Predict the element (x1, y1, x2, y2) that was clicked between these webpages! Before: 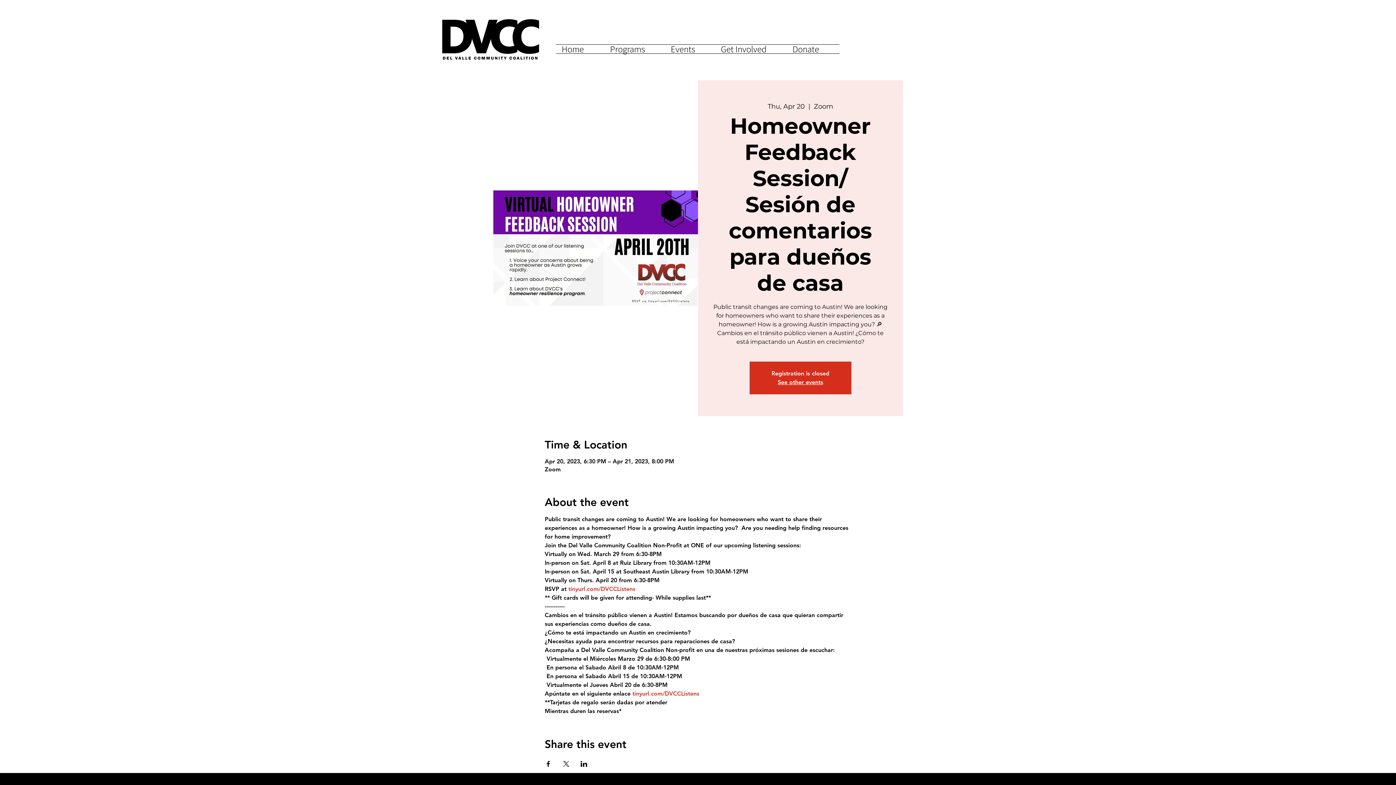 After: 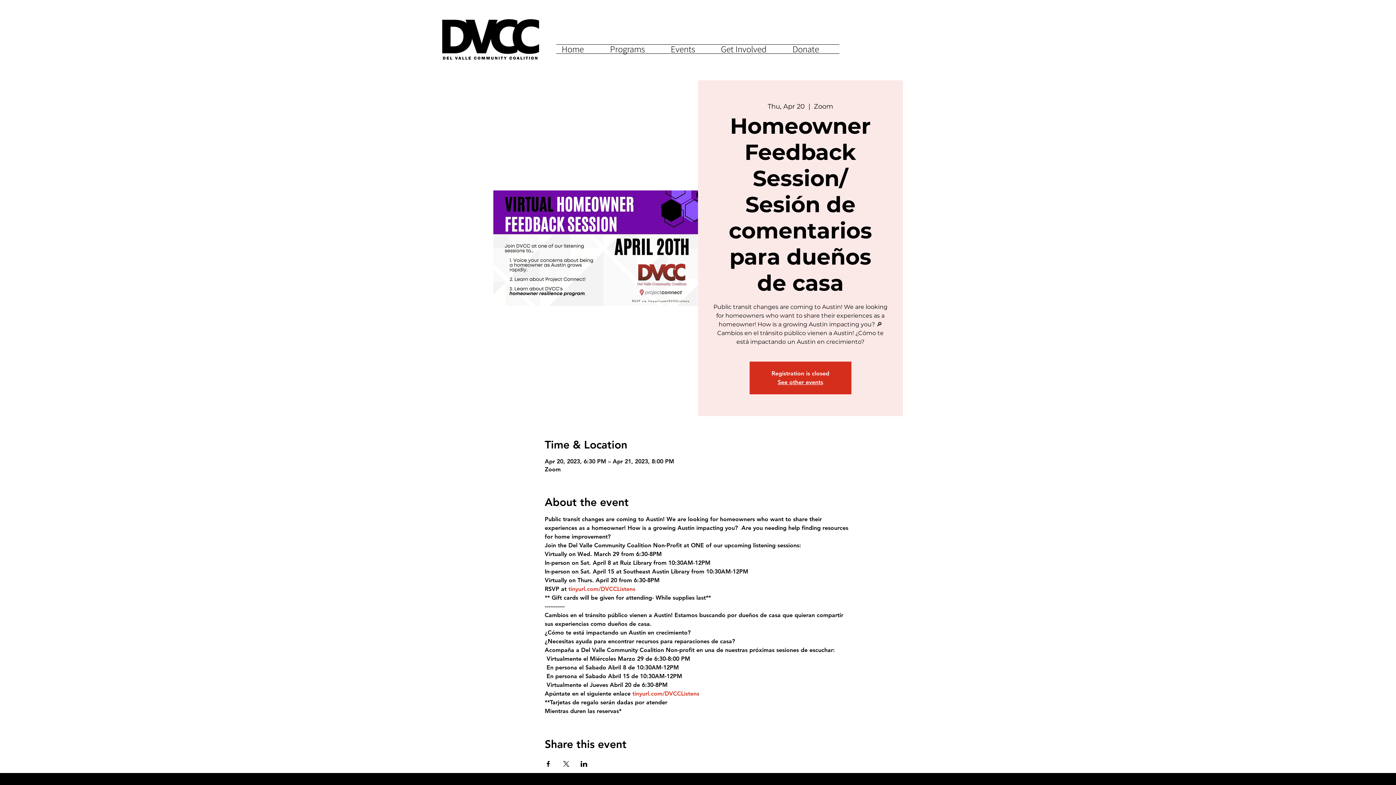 Action: label: tinyurl.com/DVCCListens bbox: (568, 585, 635, 592)